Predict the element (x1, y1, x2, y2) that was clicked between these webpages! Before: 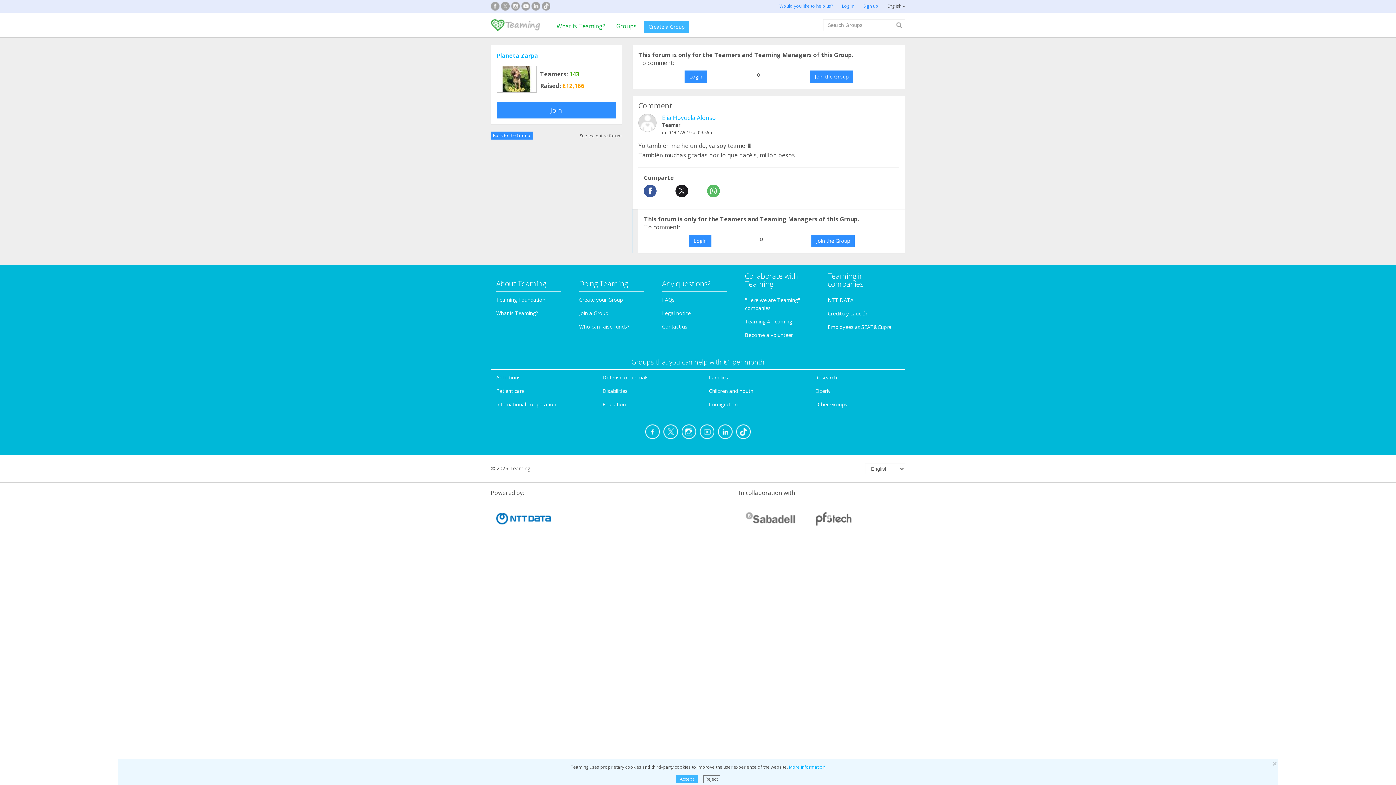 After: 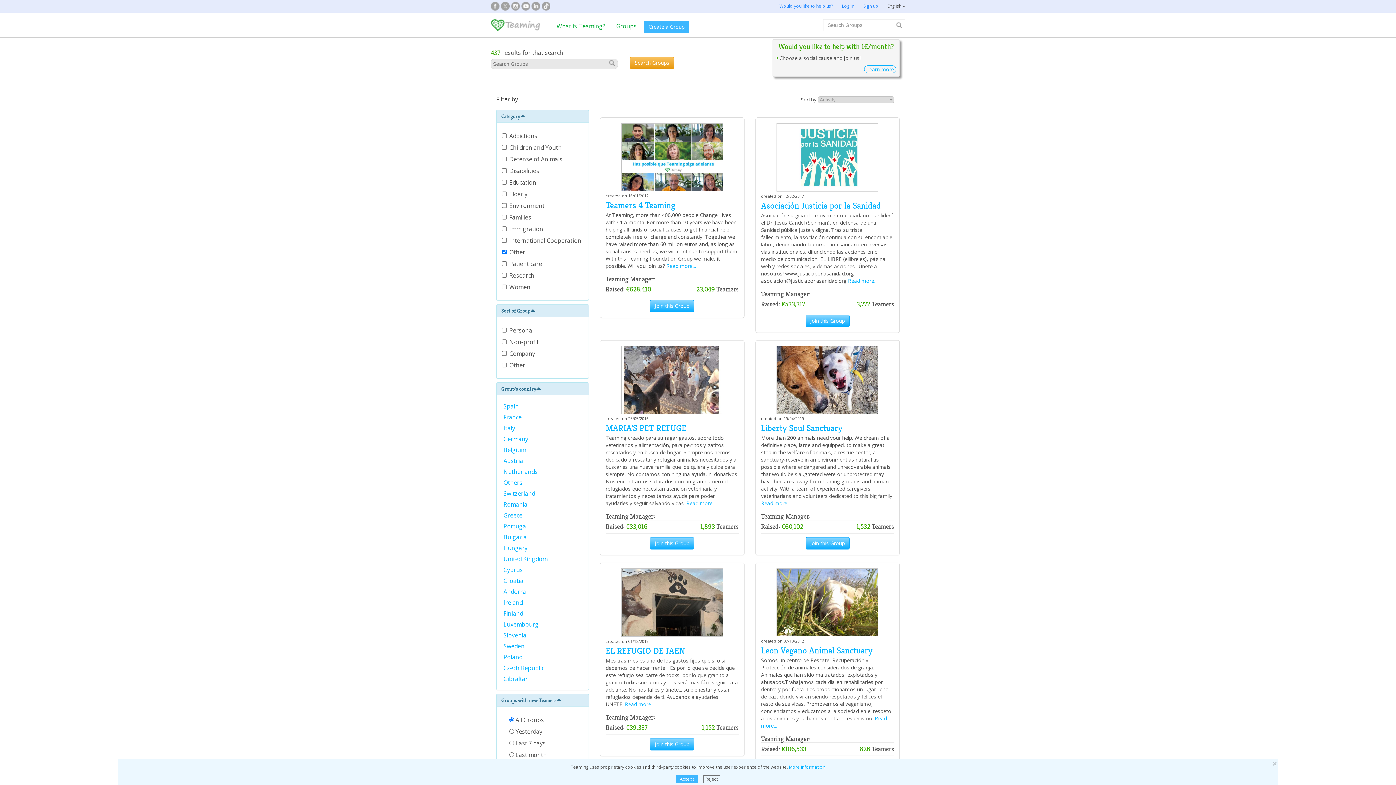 Action: label: Other Groups bbox: (815, 401, 847, 408)